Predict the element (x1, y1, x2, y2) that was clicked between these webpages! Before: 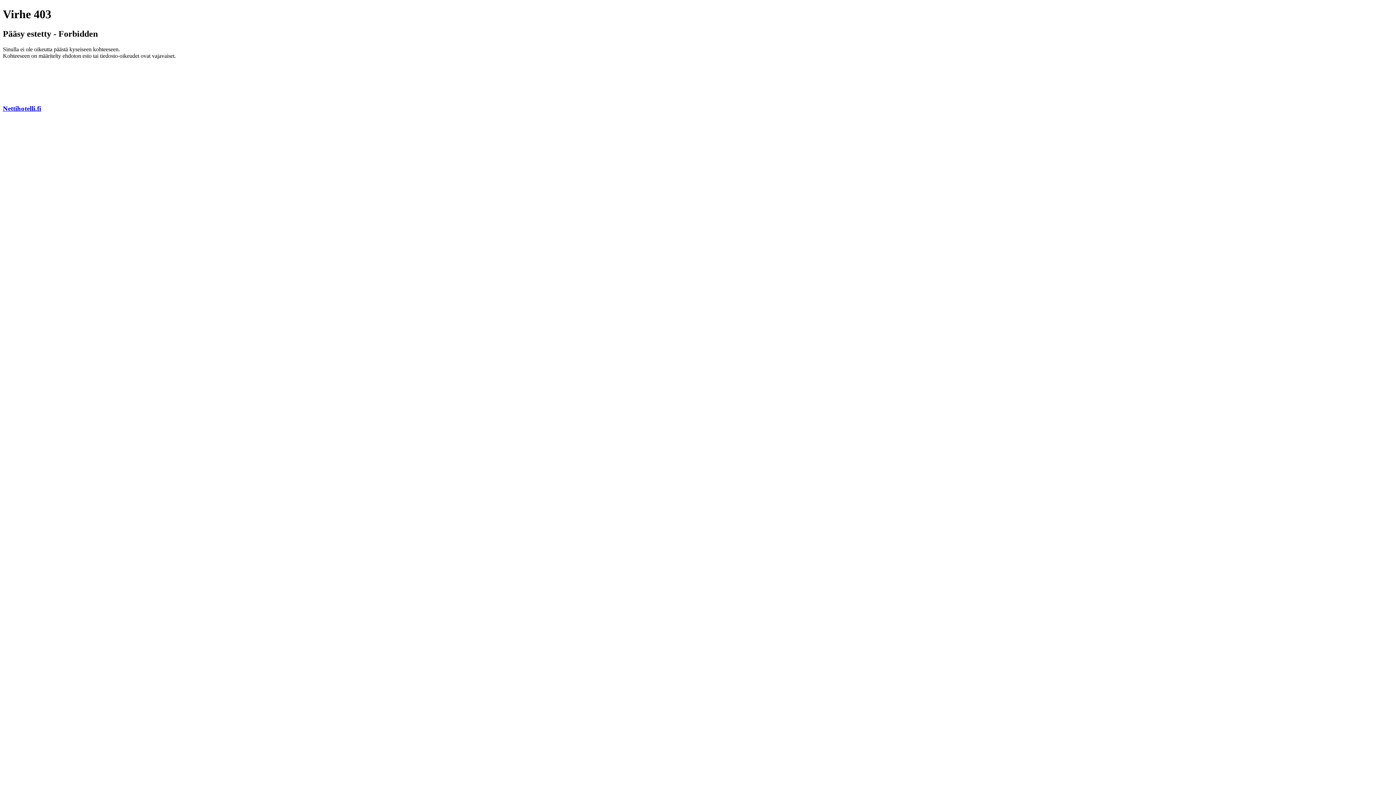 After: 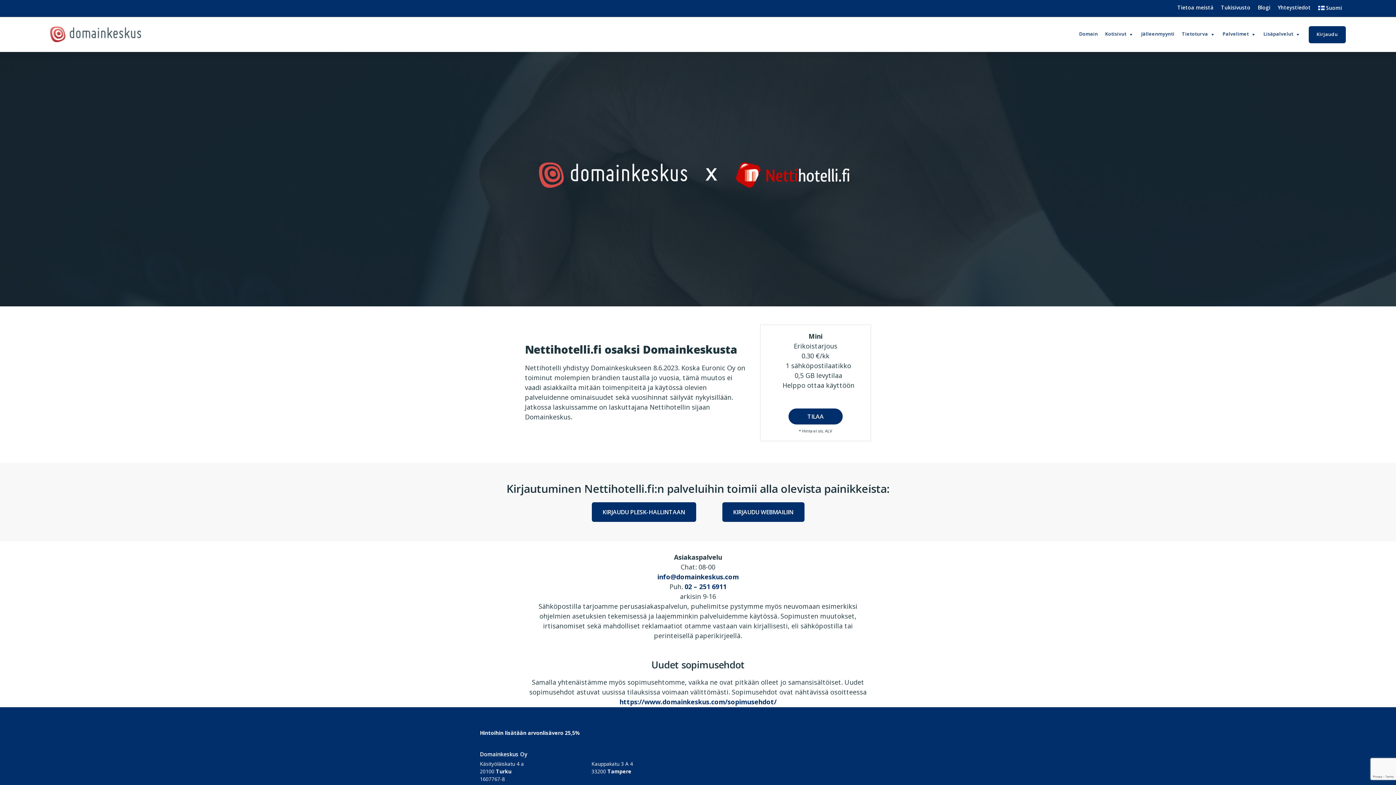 Action: label: Nettihotelli.fi bbox: (2, 104, 41, 112)